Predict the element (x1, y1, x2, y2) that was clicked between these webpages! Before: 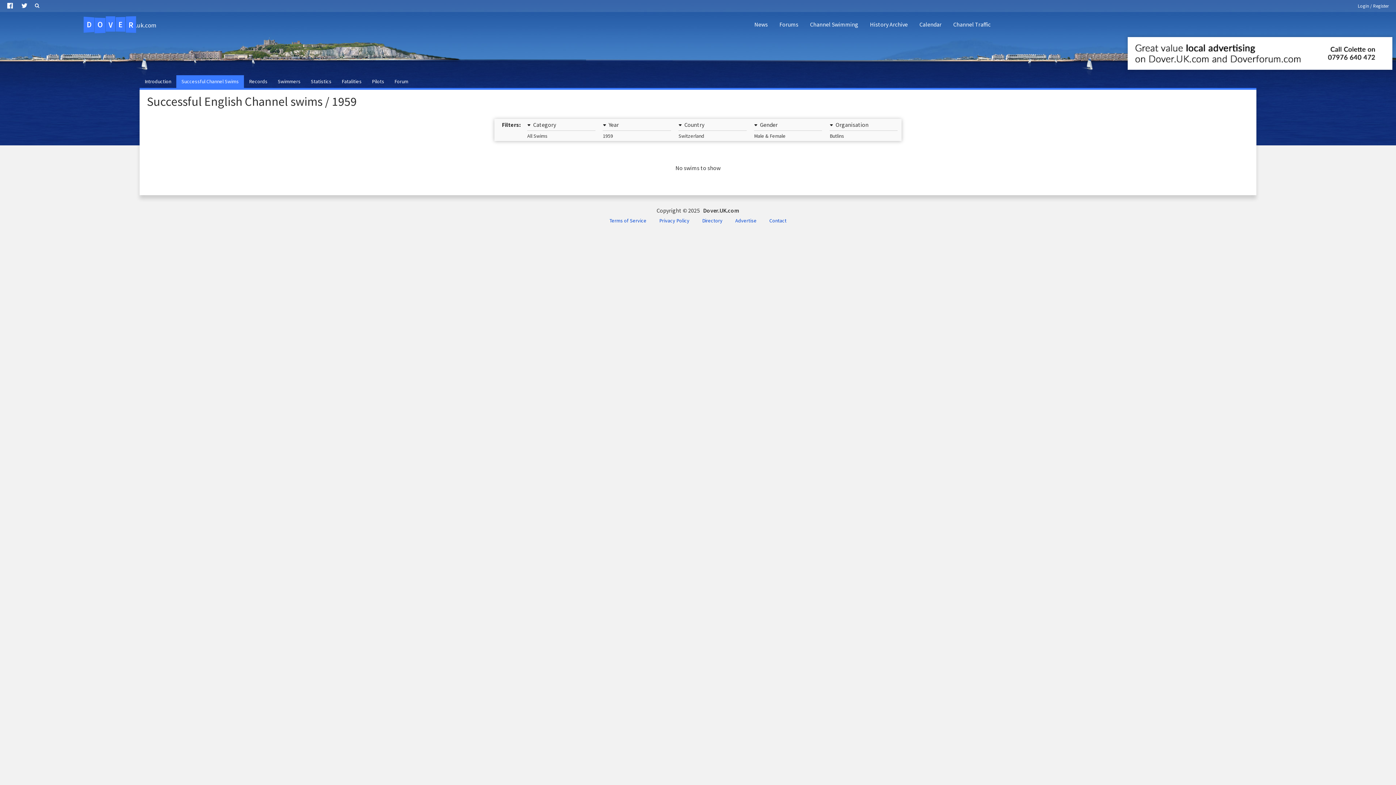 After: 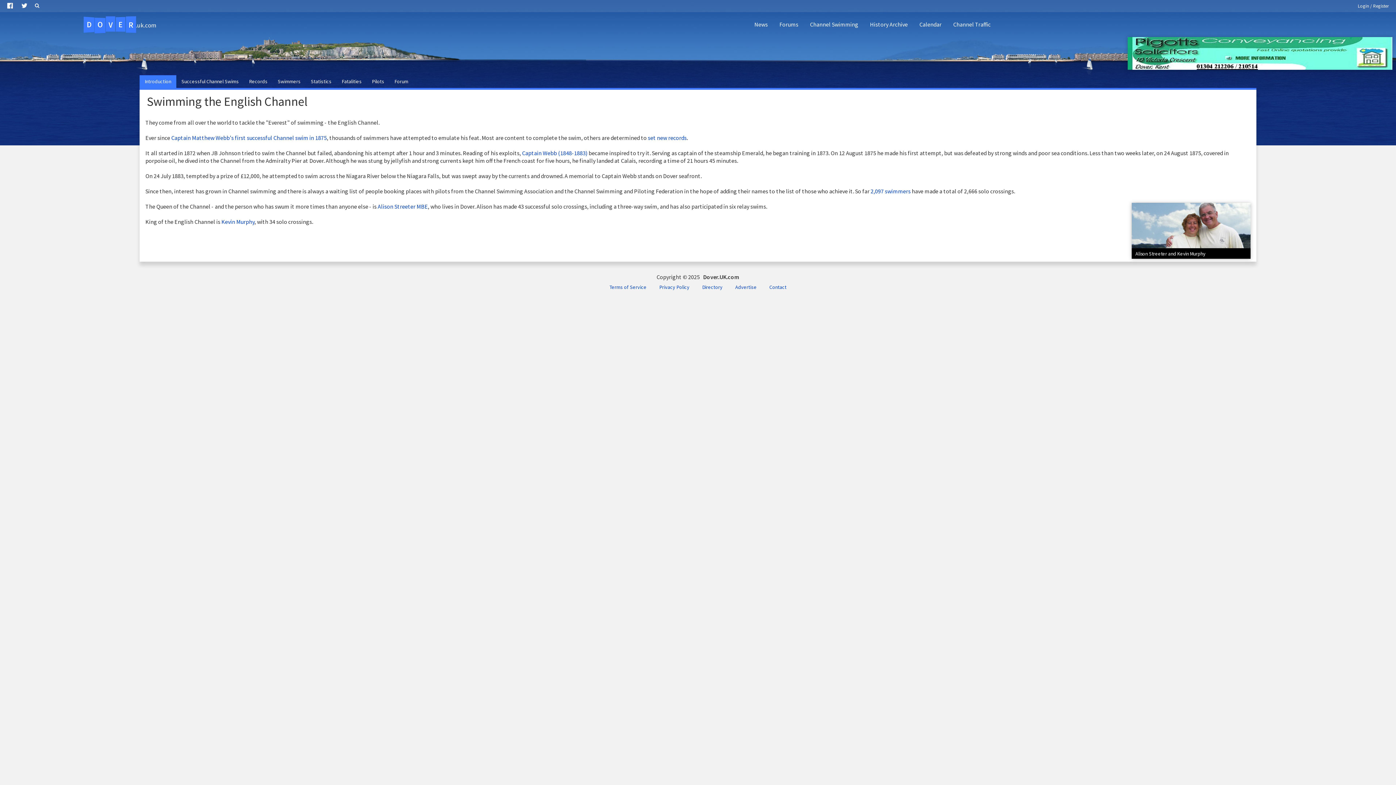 Action: bbox: (804, 14, 864, 34) label: Channel Swimming